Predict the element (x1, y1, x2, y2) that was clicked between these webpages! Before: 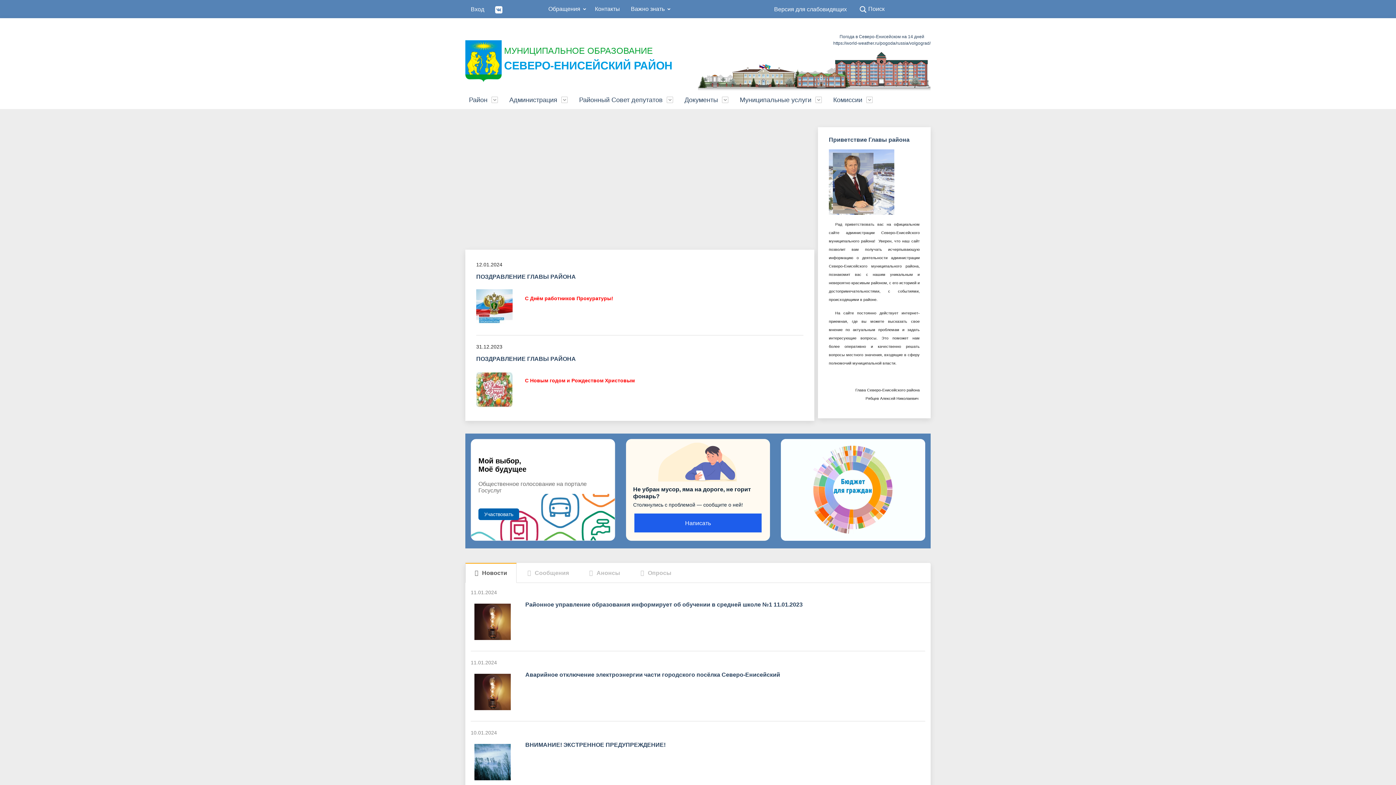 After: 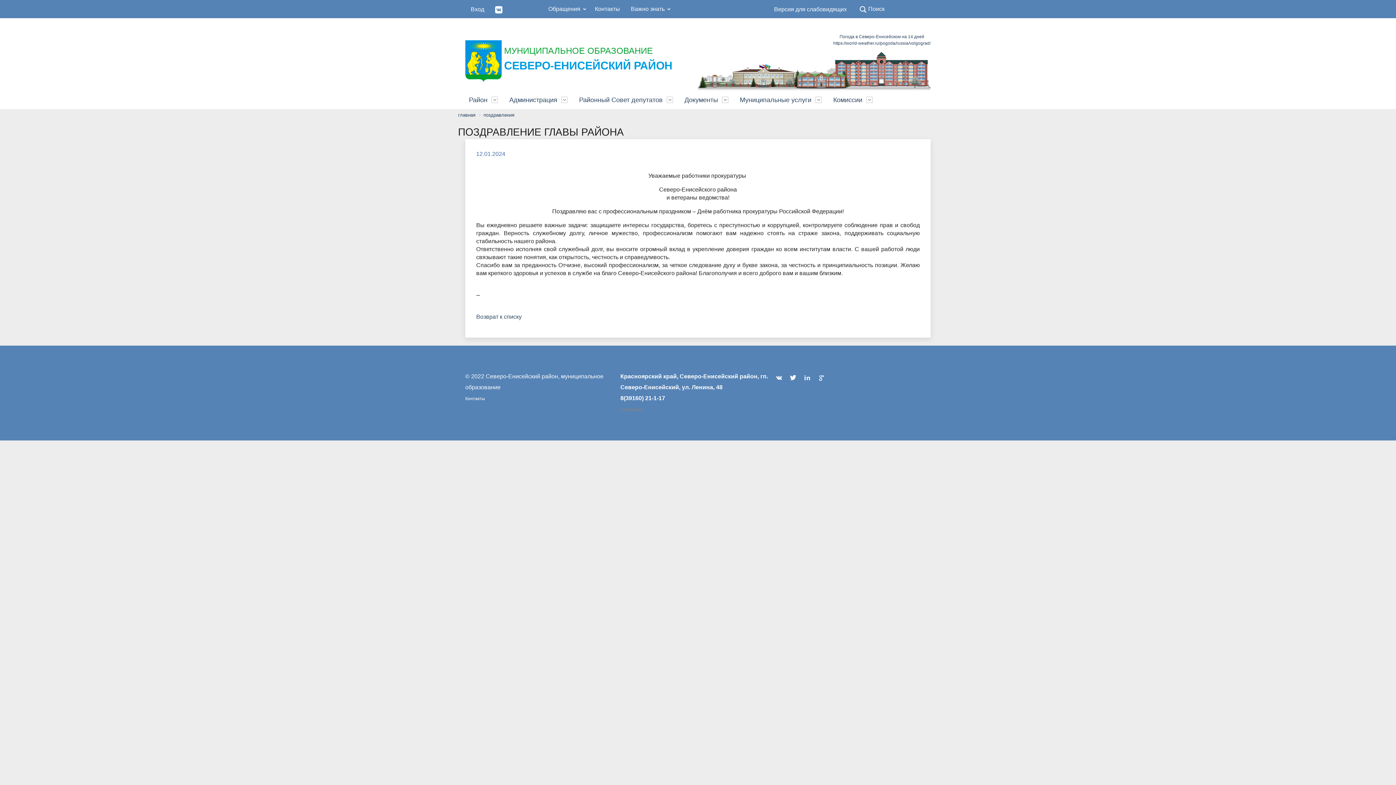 Action: bbox: (476, 272, 576, 281) label: ПОЗДРАВЛЕНИЕ ГЛАВЫ РАЙОНА